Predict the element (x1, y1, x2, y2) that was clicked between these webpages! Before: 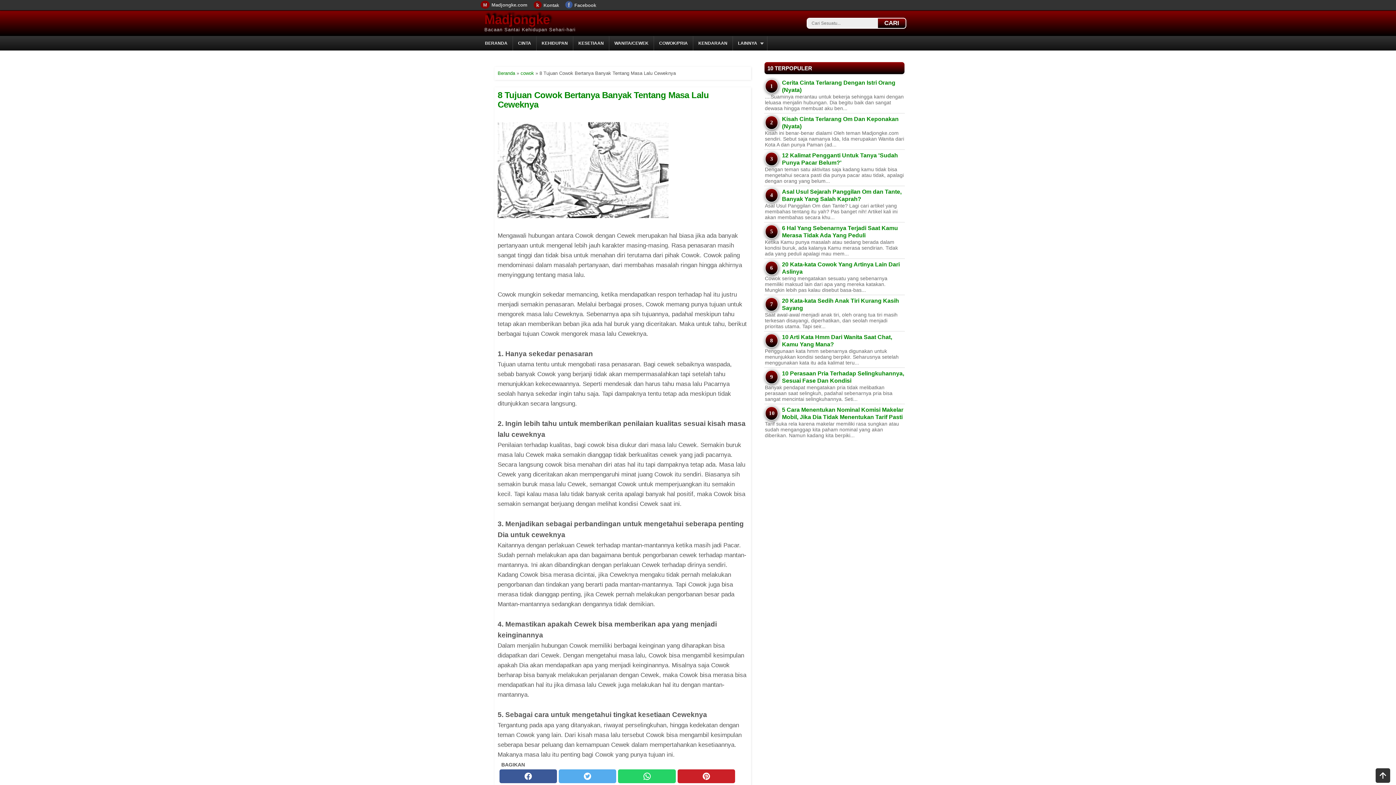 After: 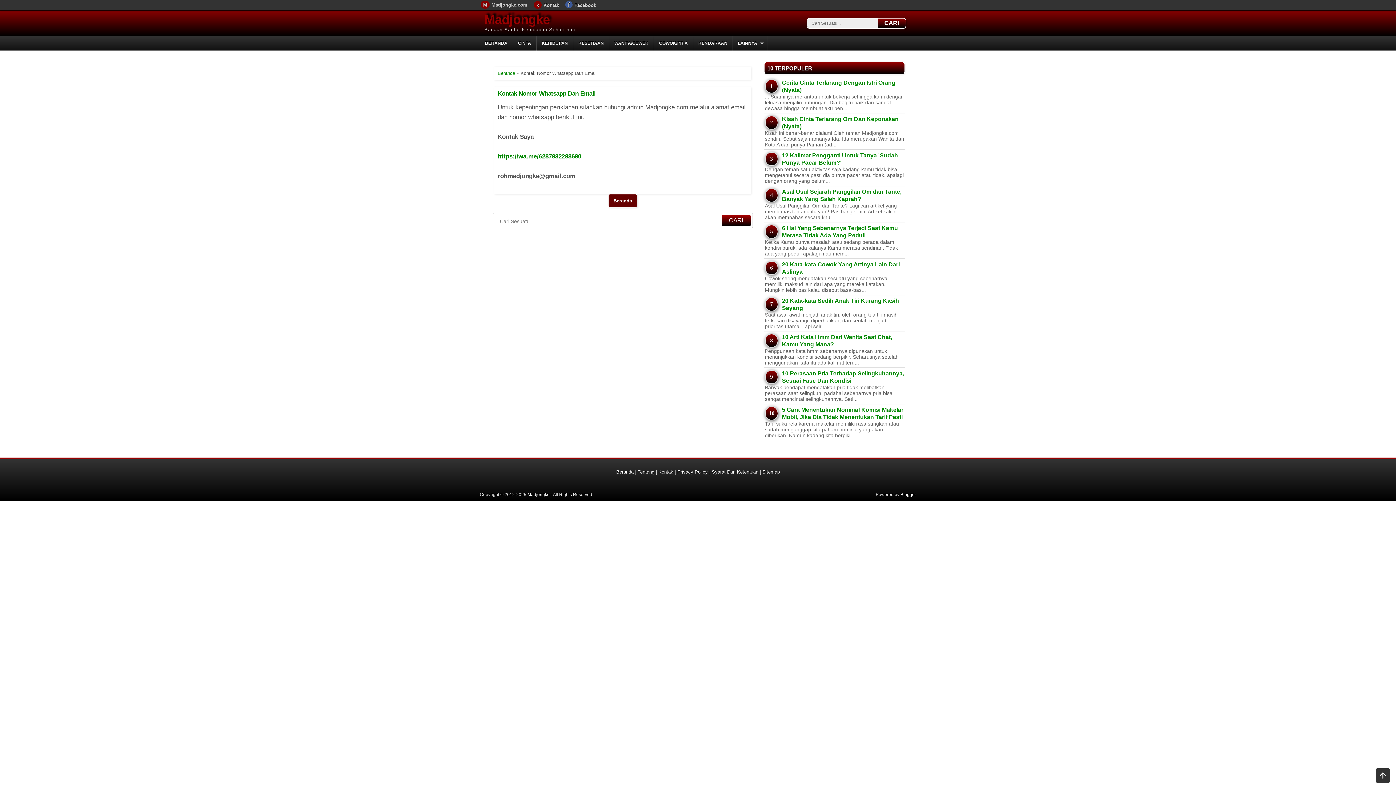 Action: bbox: (533, 0, 564, 10) label: Kontak